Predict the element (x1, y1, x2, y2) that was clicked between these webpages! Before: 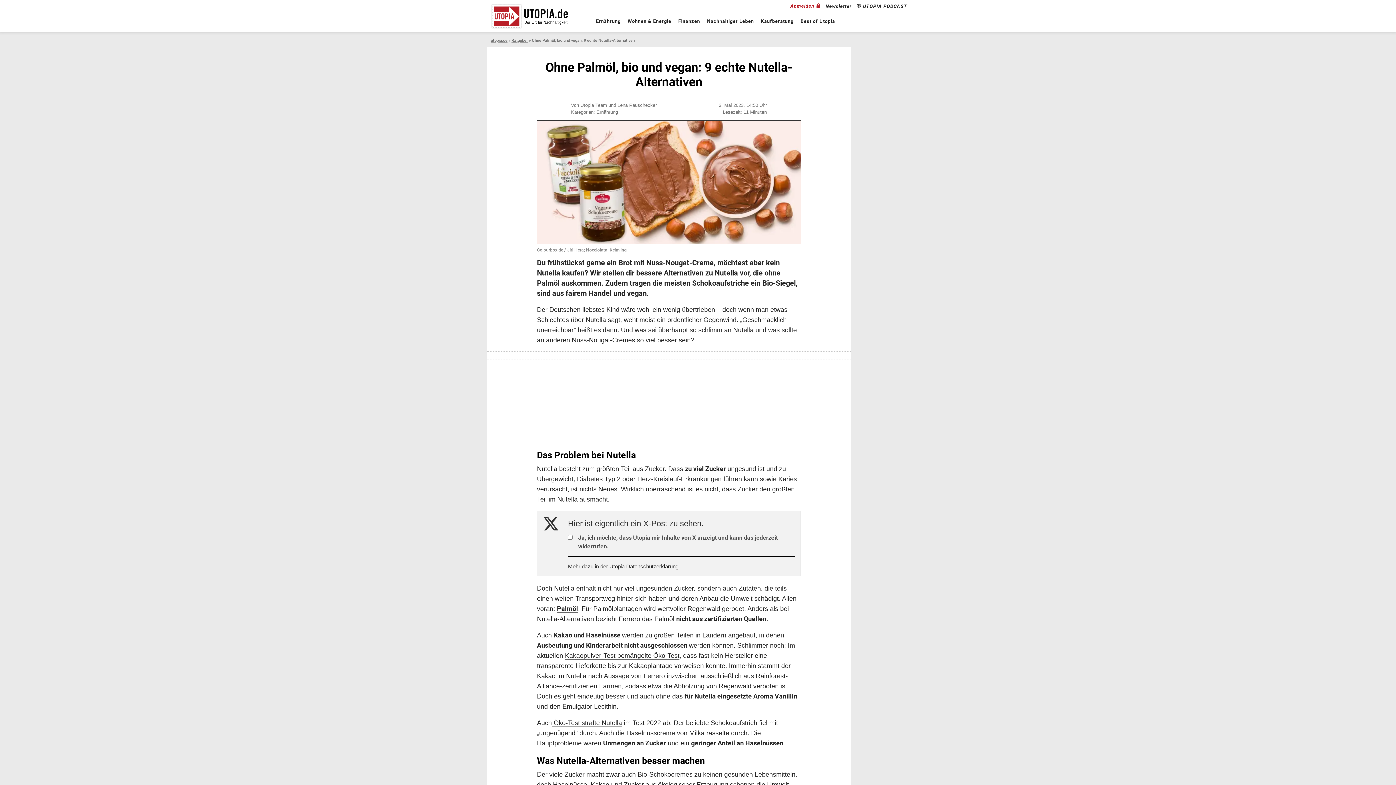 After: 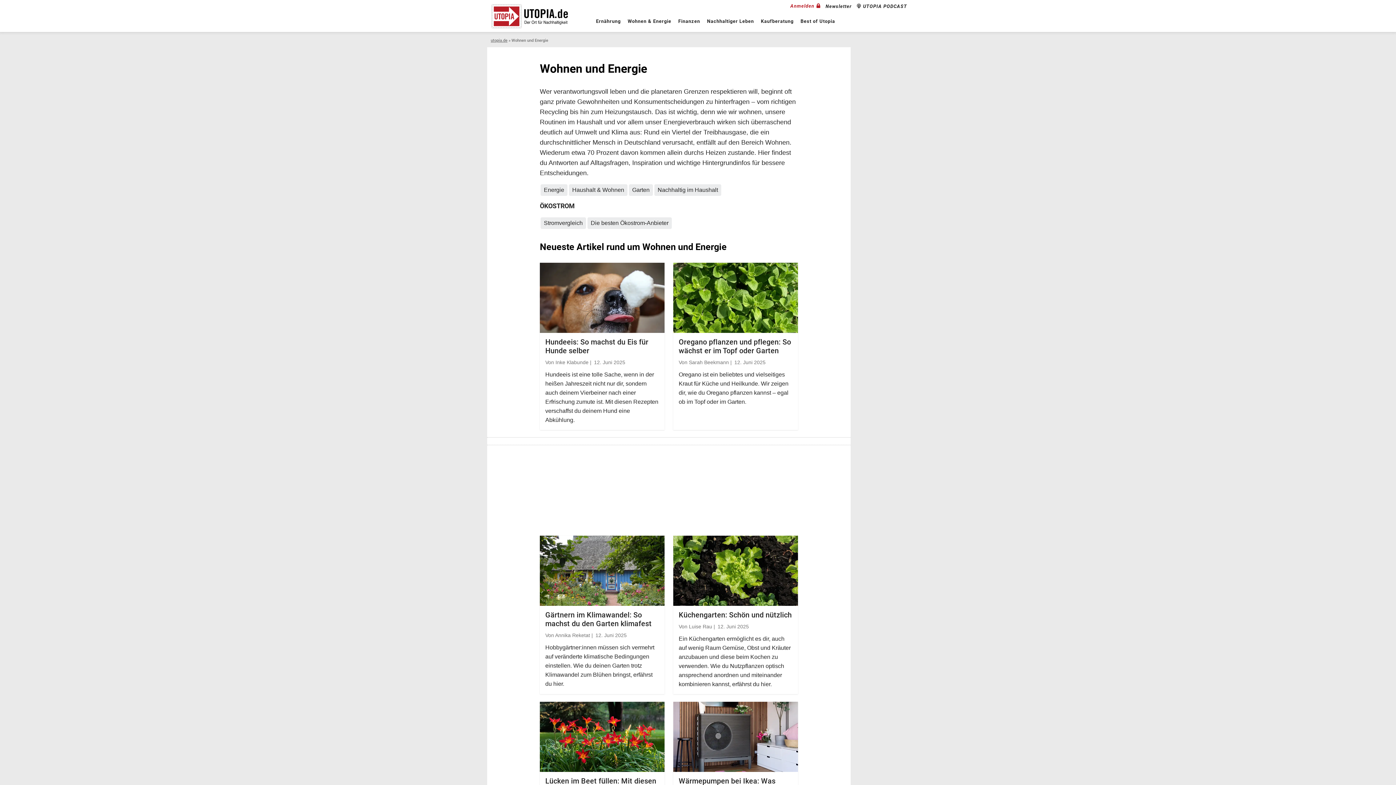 Action: label: Wohnen & Energie bbox: (624, 12, 674, 30)